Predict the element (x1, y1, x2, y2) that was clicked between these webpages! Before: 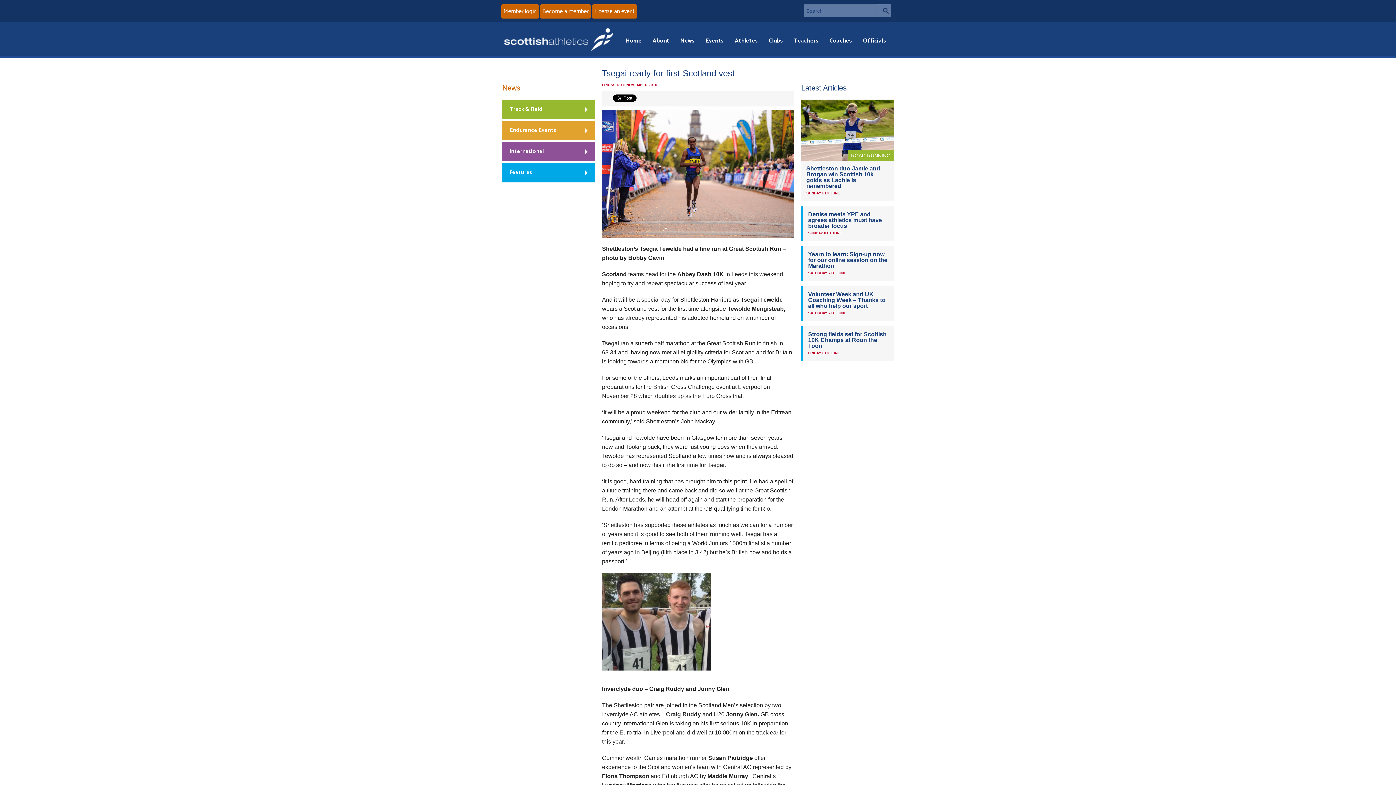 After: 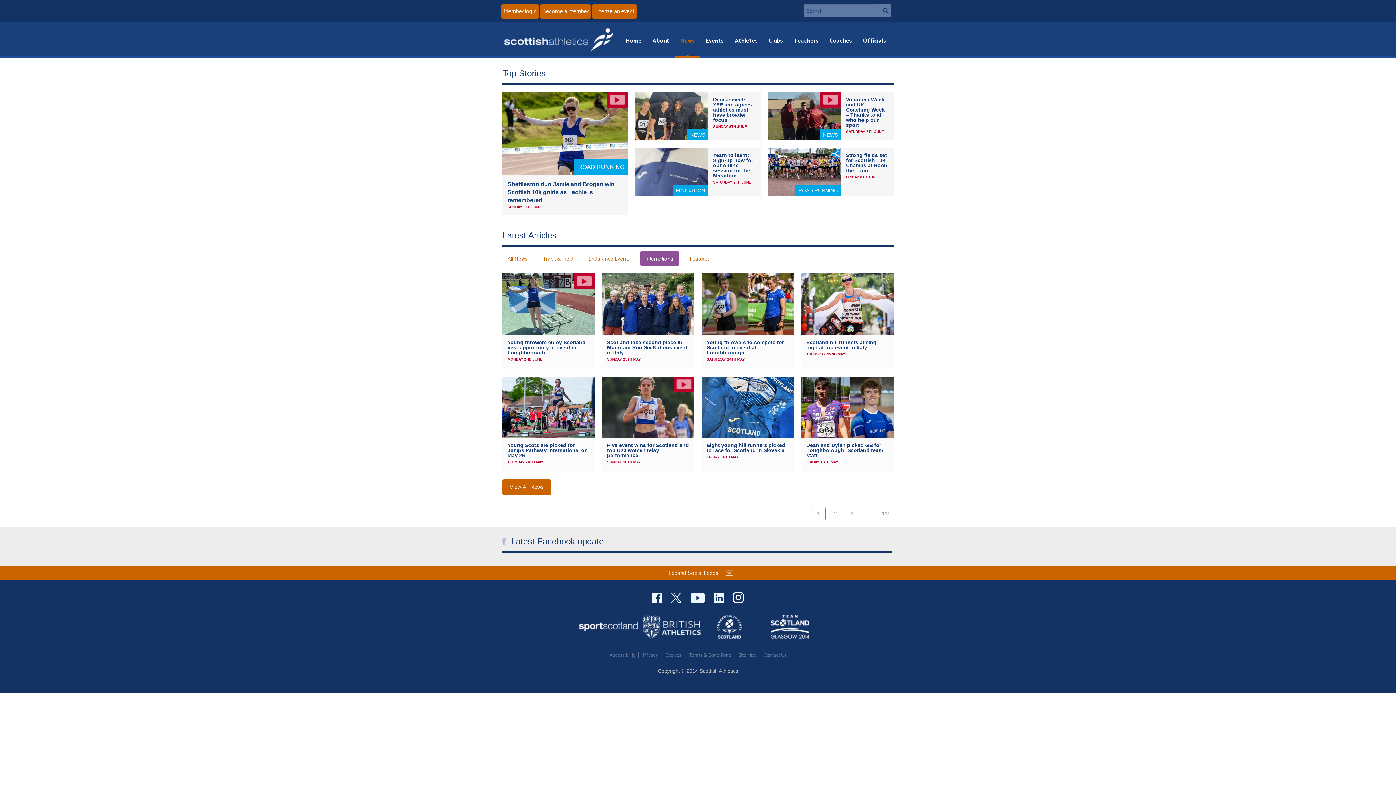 Action: bbox: (502, 141, 594, 161) label: International